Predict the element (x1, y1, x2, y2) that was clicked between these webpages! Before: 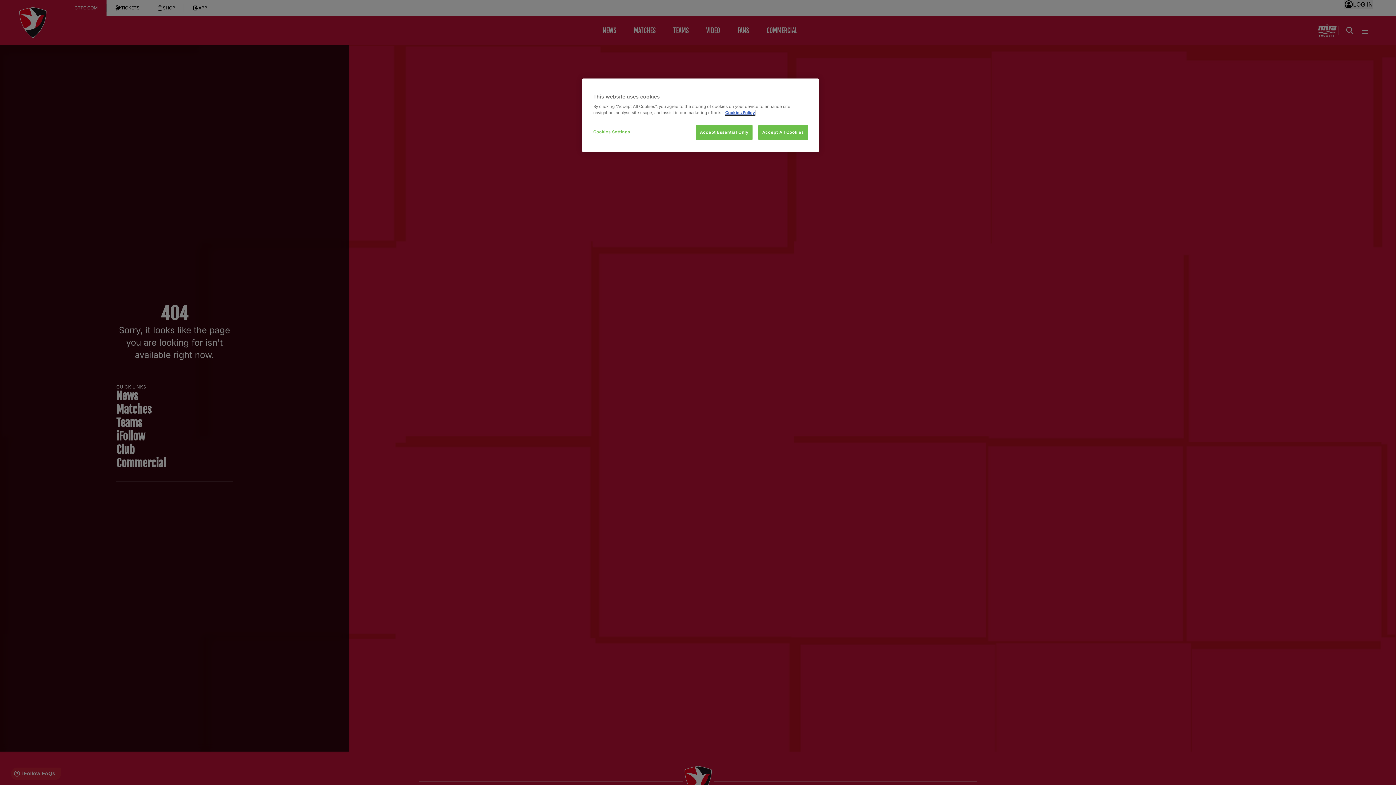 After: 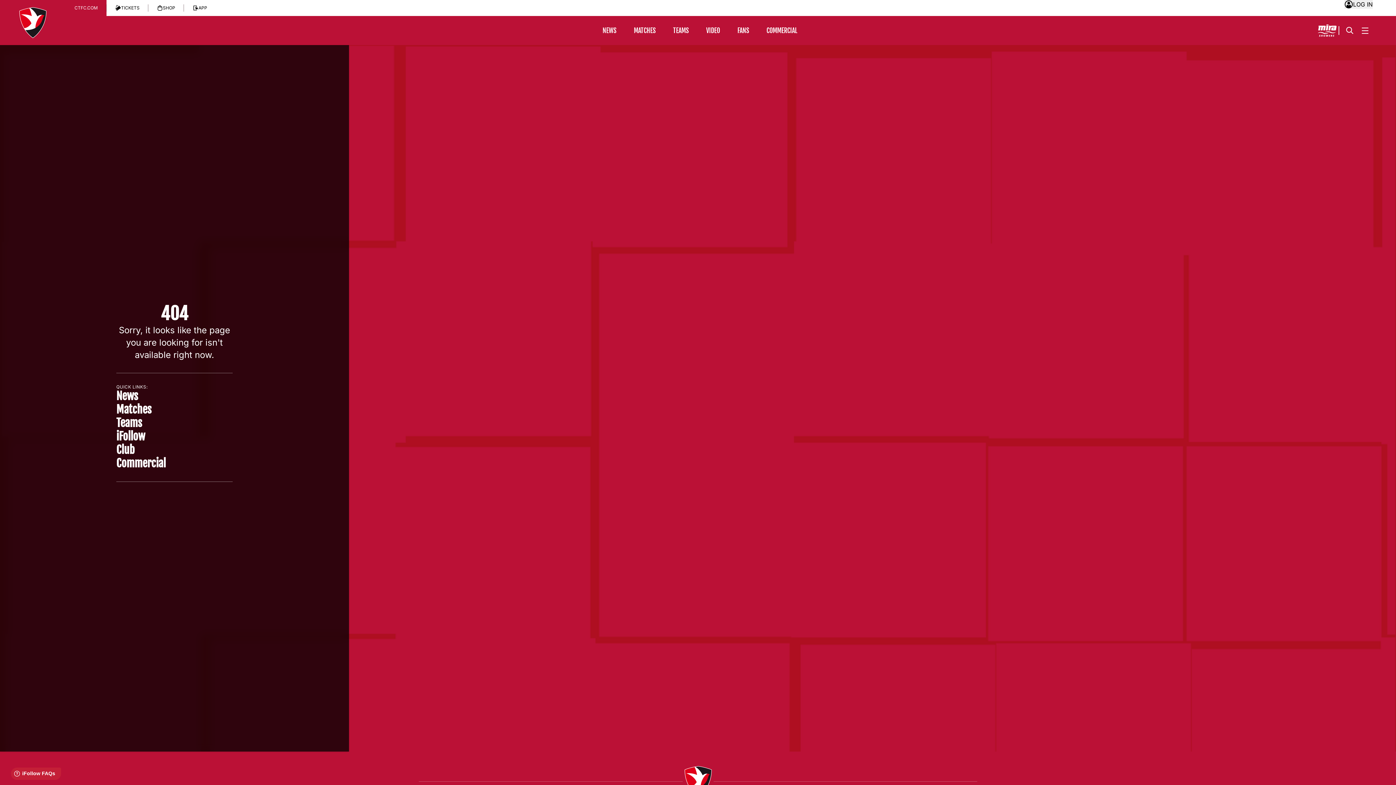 Action: bbox: (696, 125, 752, 140) label: Accept Essential Only